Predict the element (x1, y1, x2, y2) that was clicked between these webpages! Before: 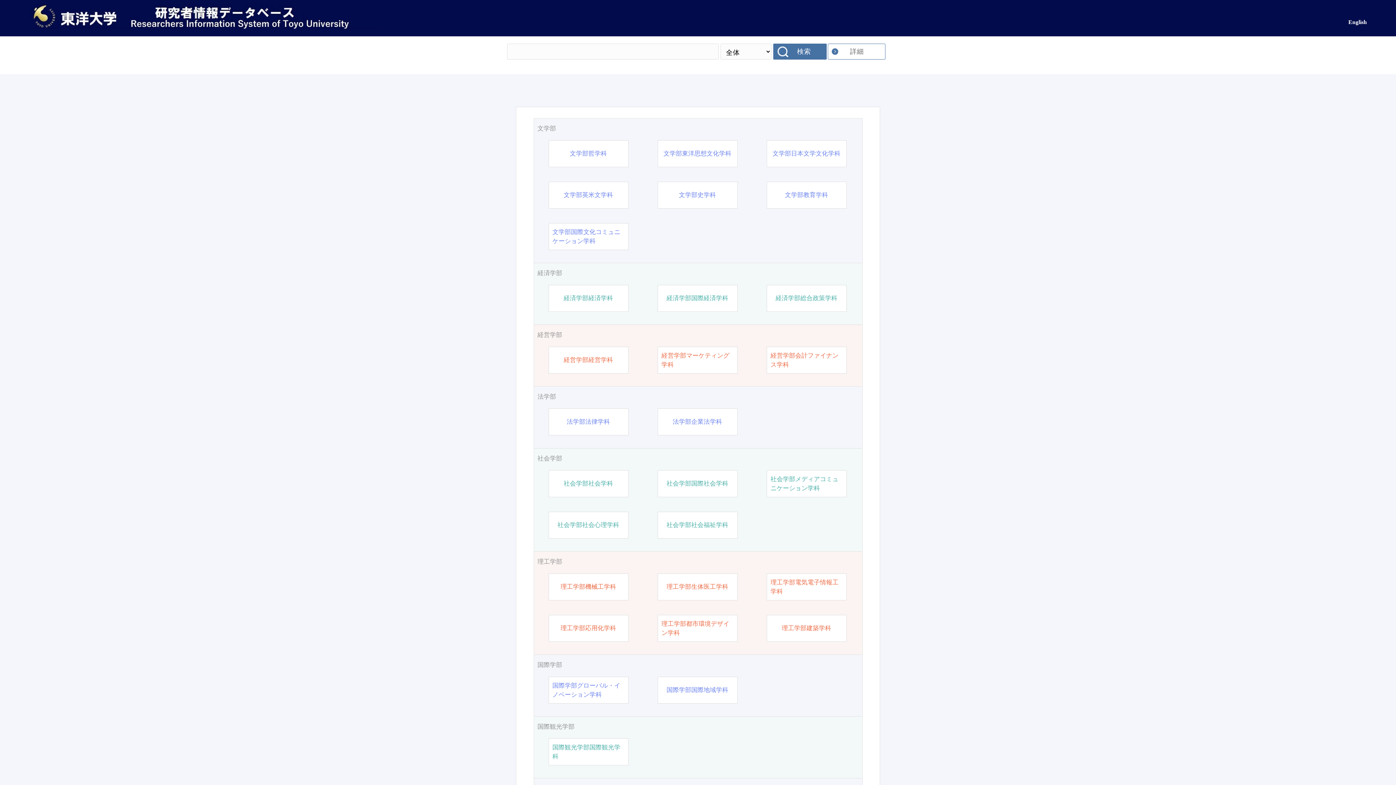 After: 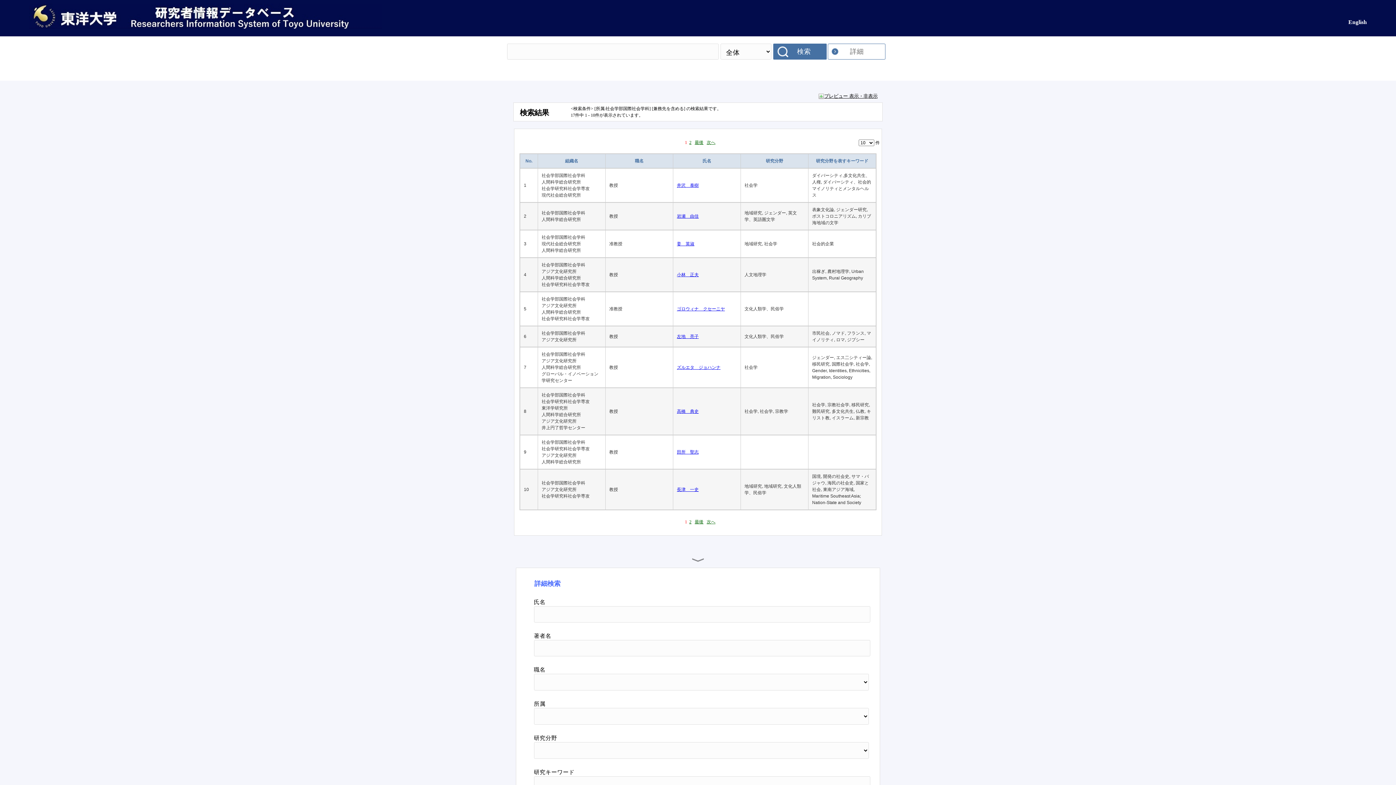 Action: label: 社会学部国際社会学科 bbox: (666, 479, 728, 488)